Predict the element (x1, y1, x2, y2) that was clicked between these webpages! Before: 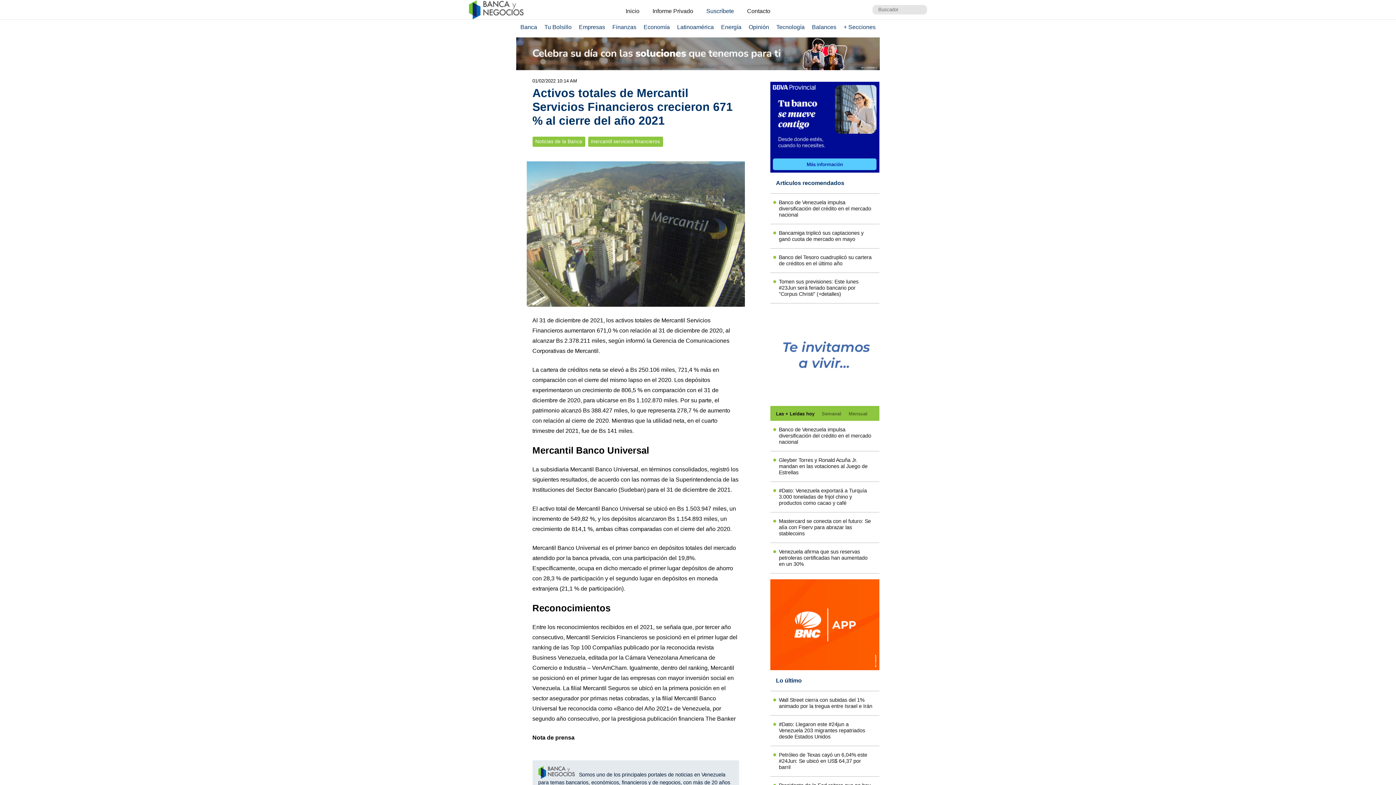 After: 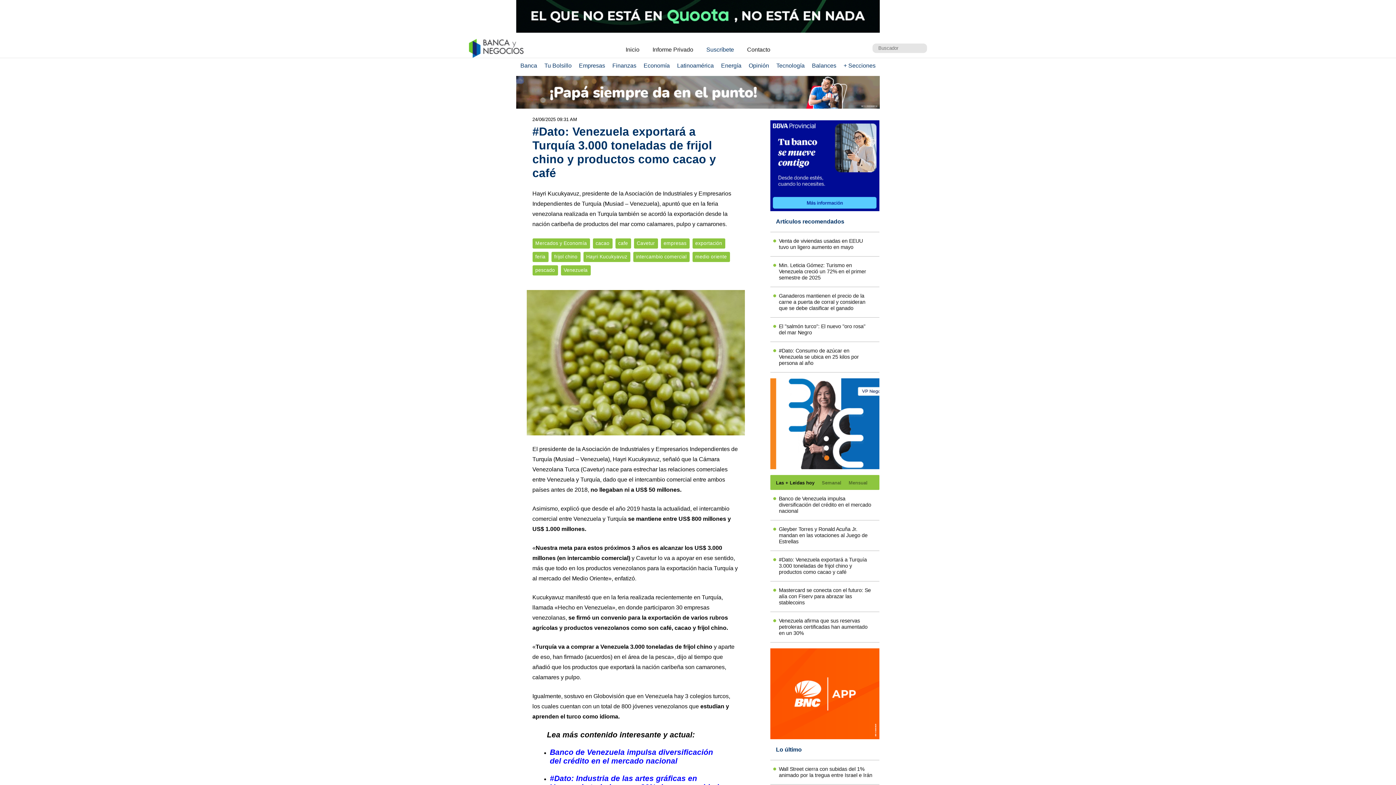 Action: bbox: (776, 488, 873, 506) label: #Dato: Venezuela exportará a Turquía 3.000 toneladas de frijol chino y productos como cacao y café